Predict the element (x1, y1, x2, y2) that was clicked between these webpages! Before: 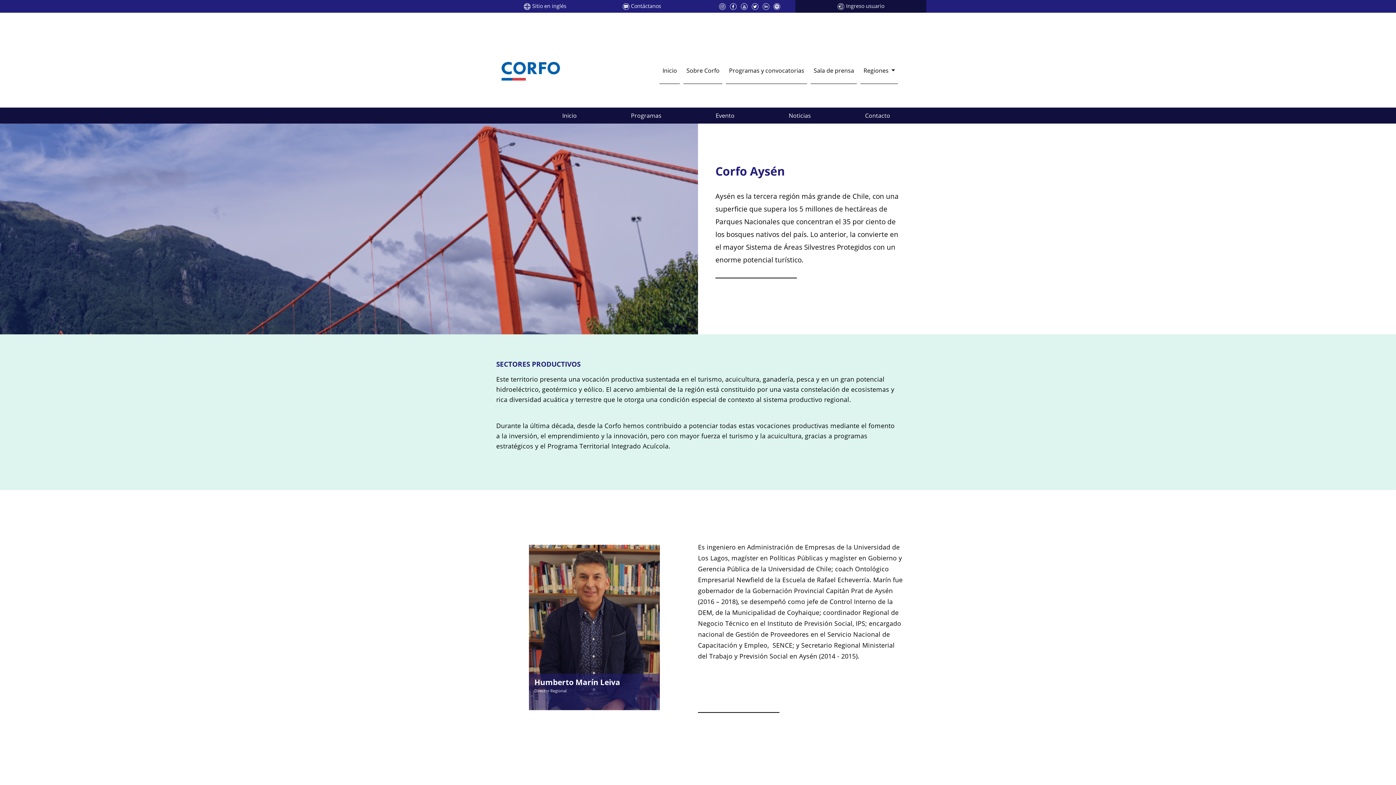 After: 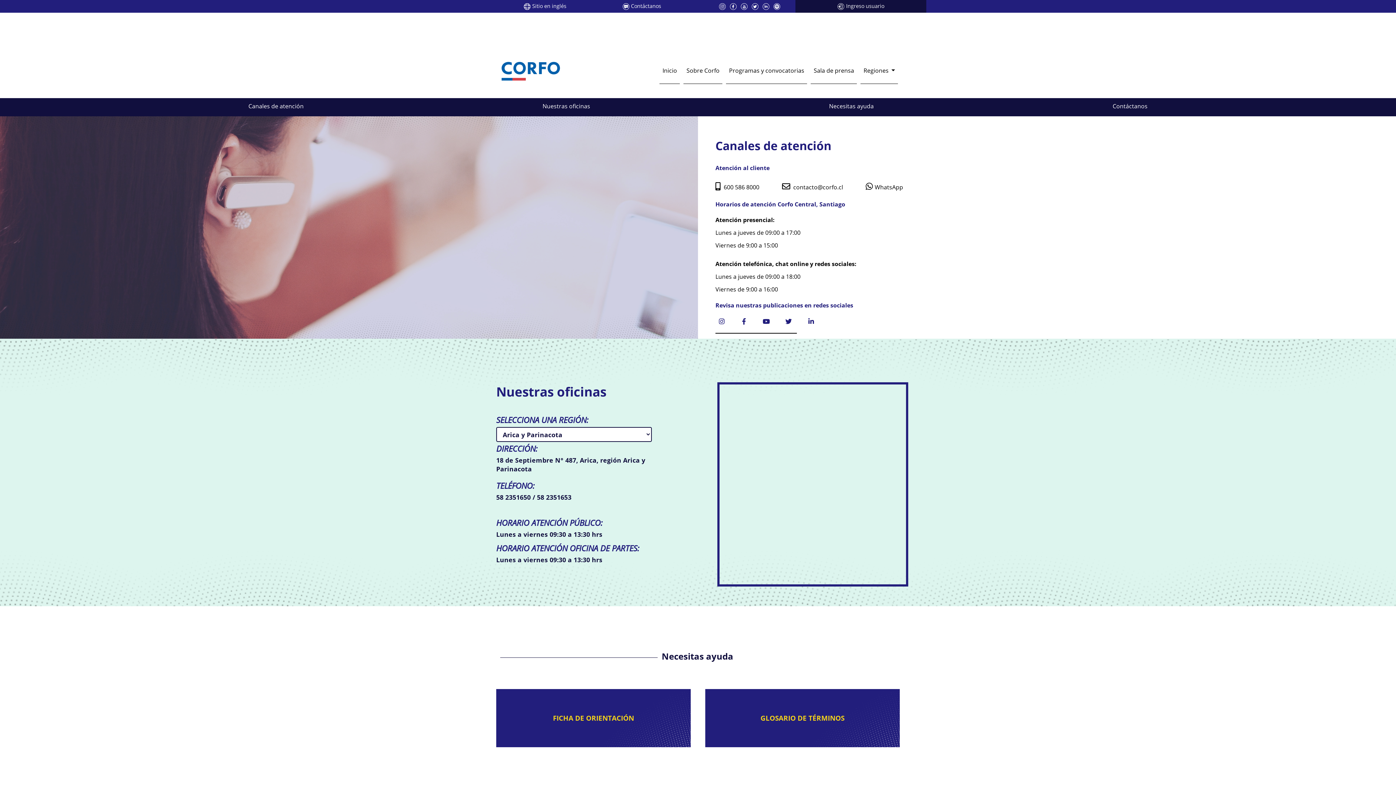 Action: bbox: (631, 2, 661, 9) label: Contáctanos